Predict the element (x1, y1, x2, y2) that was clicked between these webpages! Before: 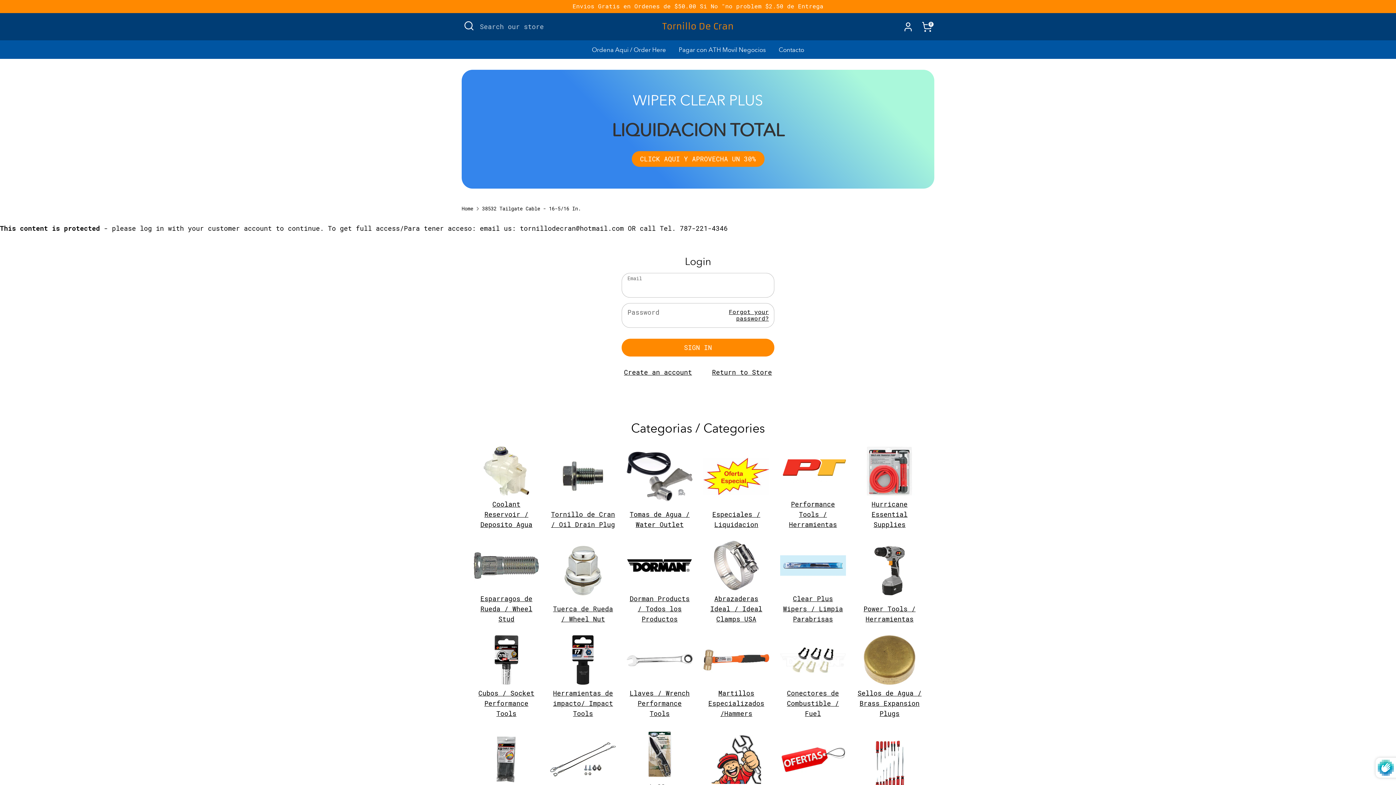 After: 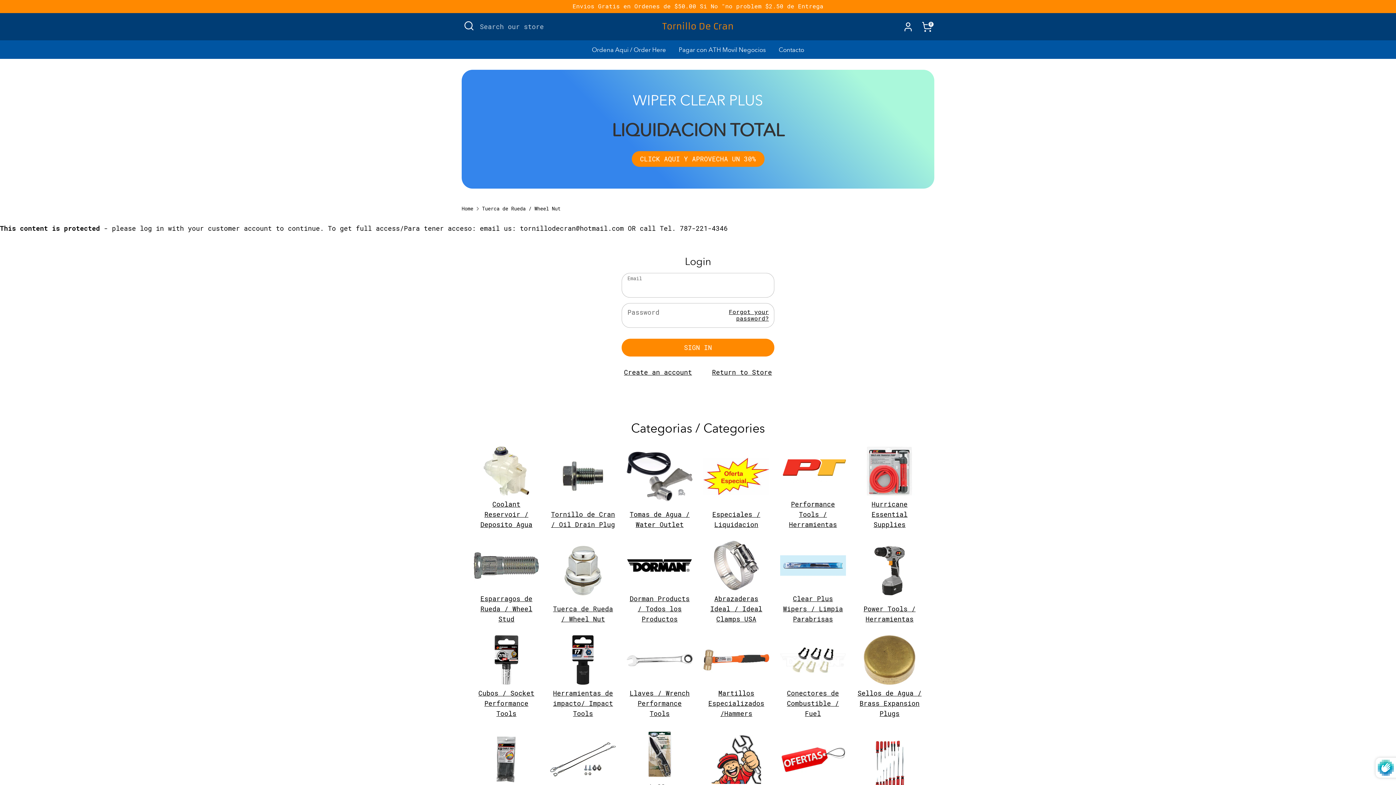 Action: bbox: (550, 541, 616, 624) label: Tuerca de Rueda / Wheel Nut